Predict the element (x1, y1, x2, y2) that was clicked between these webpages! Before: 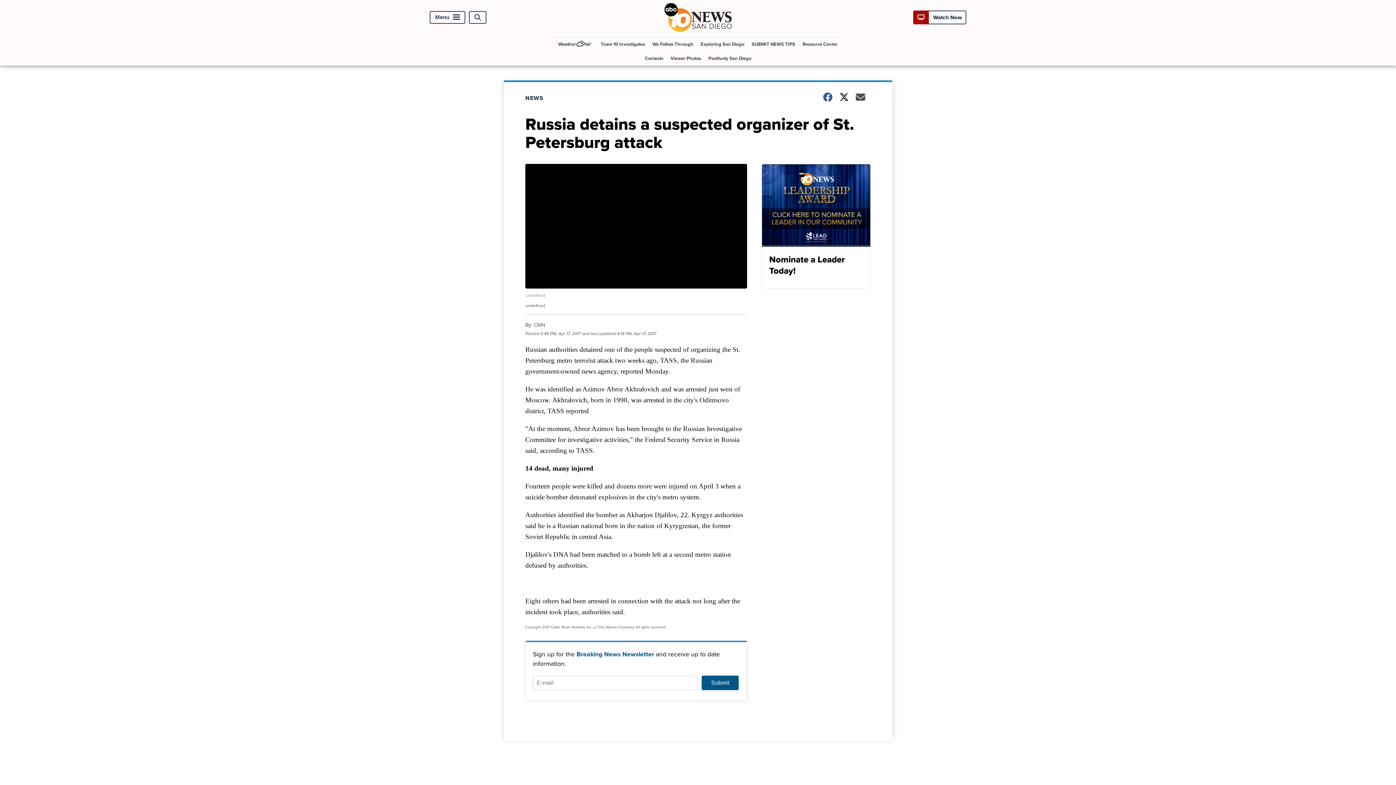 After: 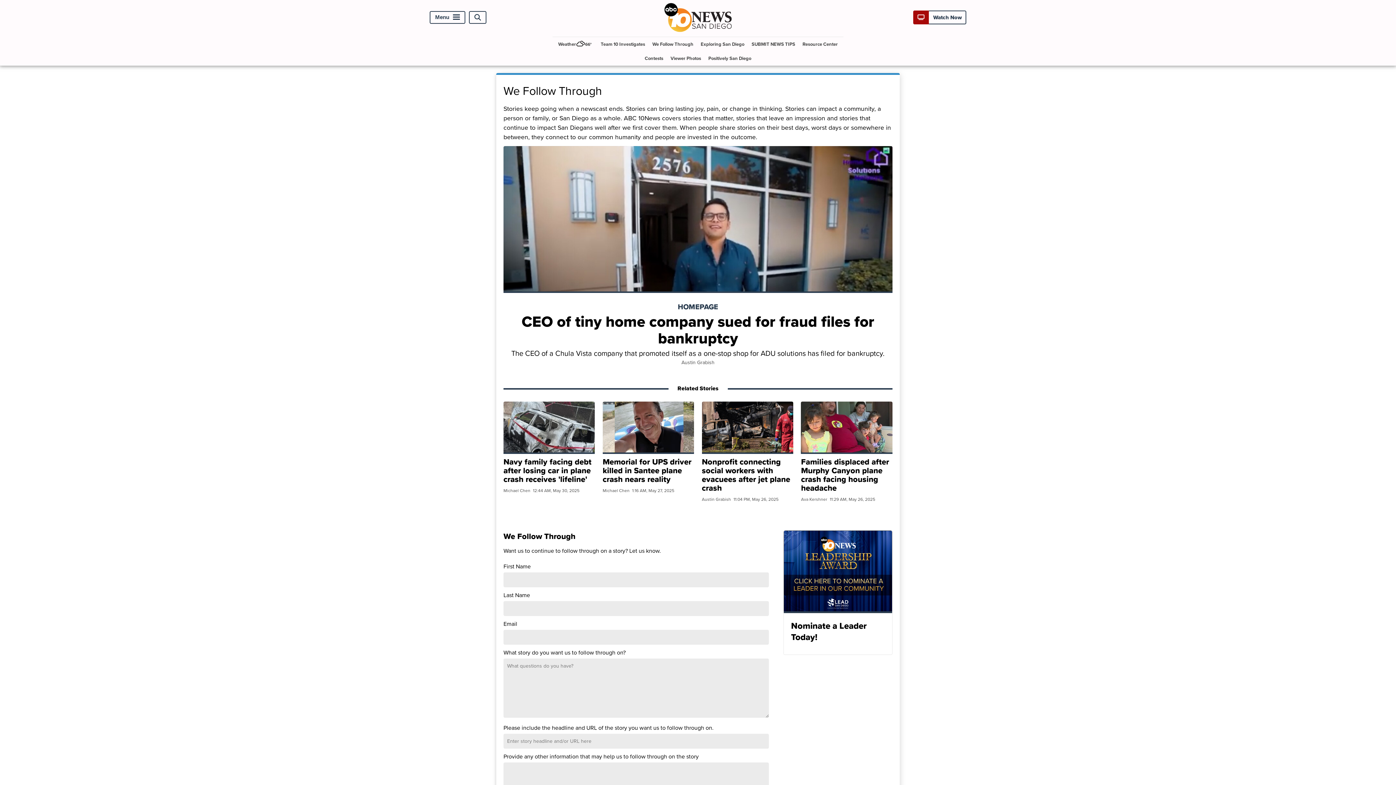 Action: bbox: (649, 36, 696, 51) label: We Follow Through